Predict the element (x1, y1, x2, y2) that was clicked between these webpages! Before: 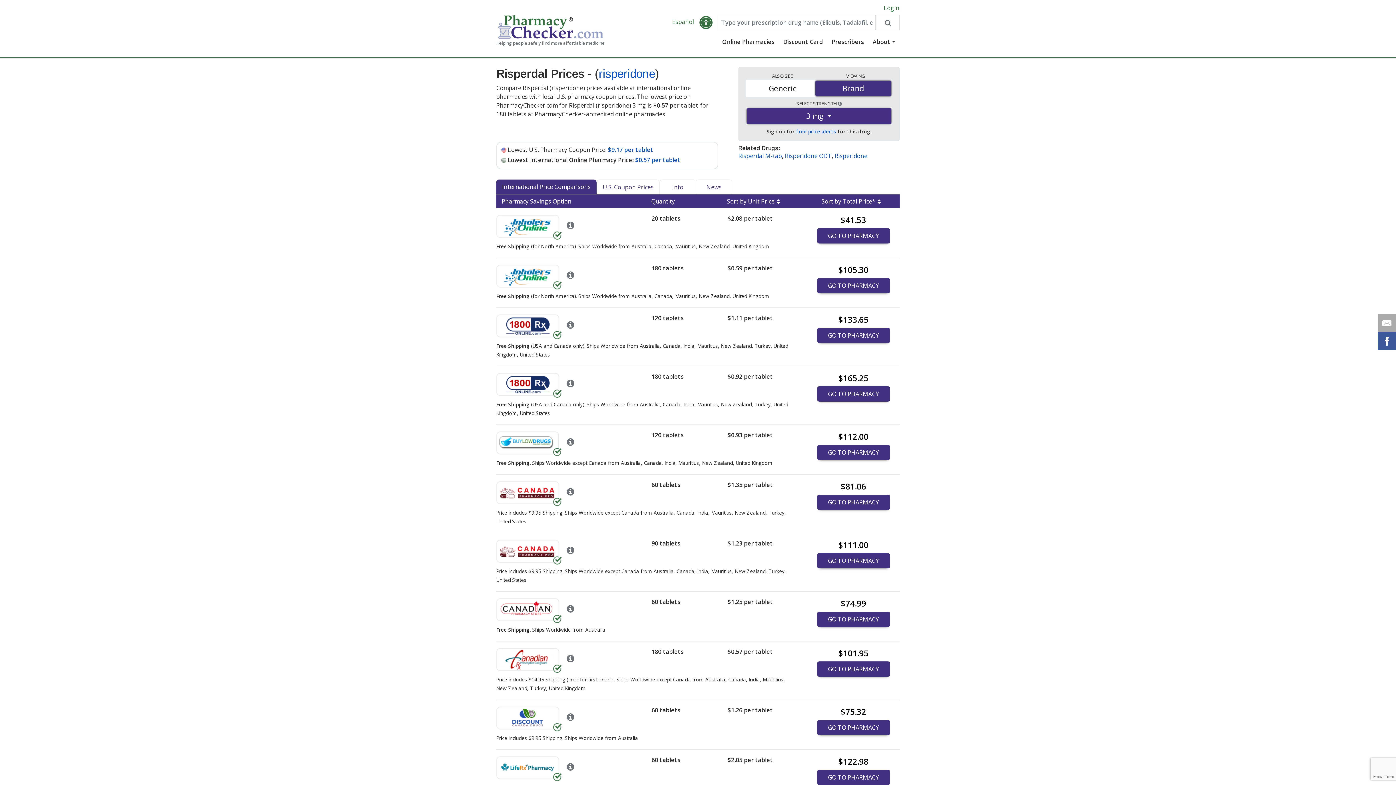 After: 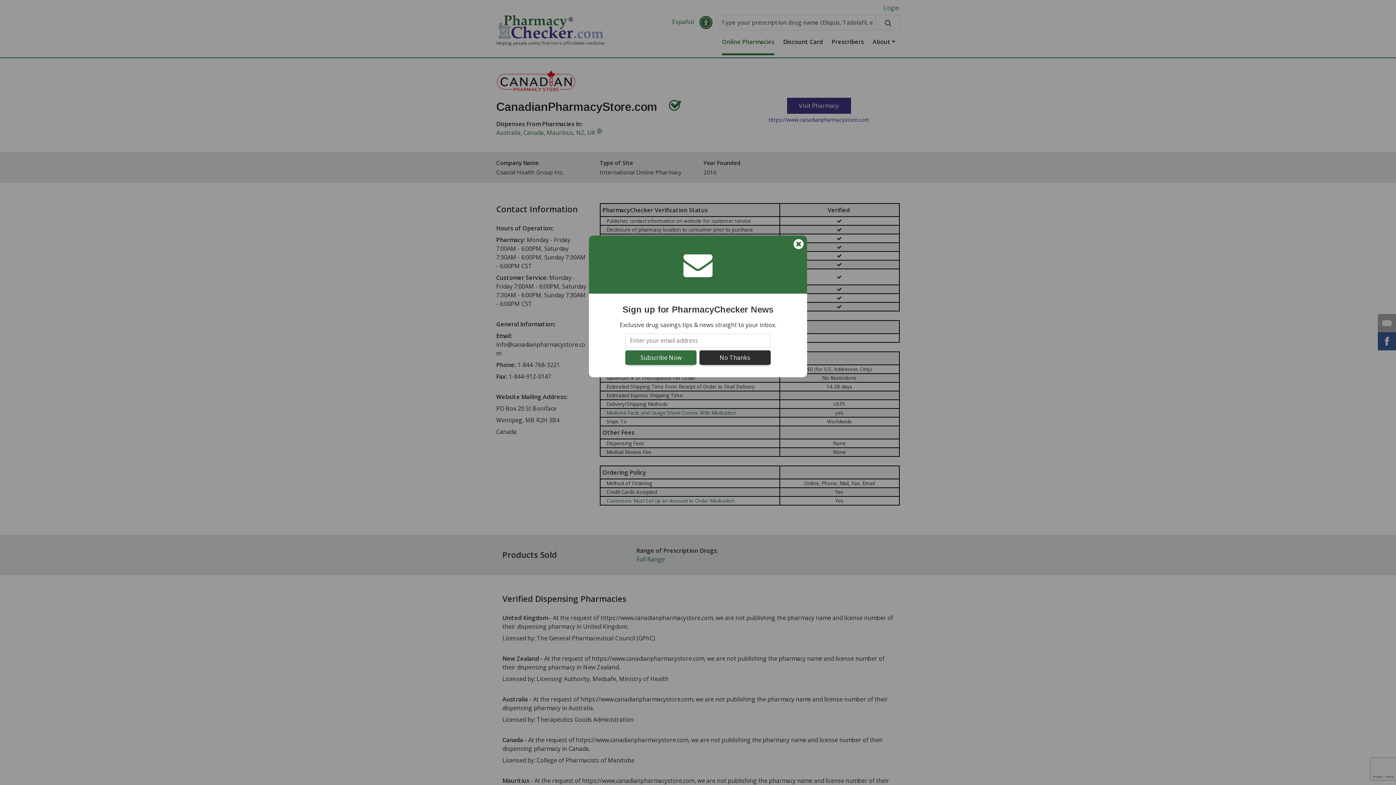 Action: bbox: (563, 606, 574, 614)